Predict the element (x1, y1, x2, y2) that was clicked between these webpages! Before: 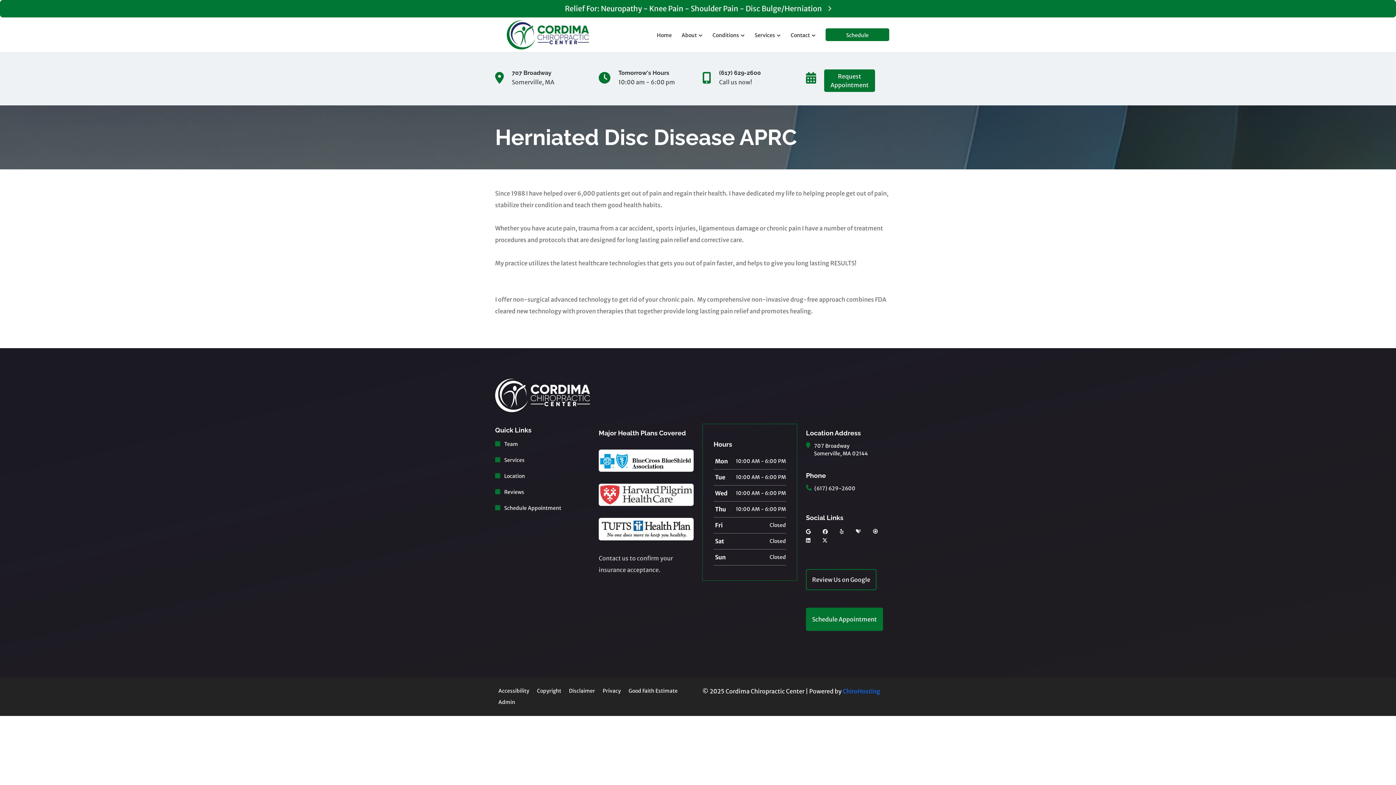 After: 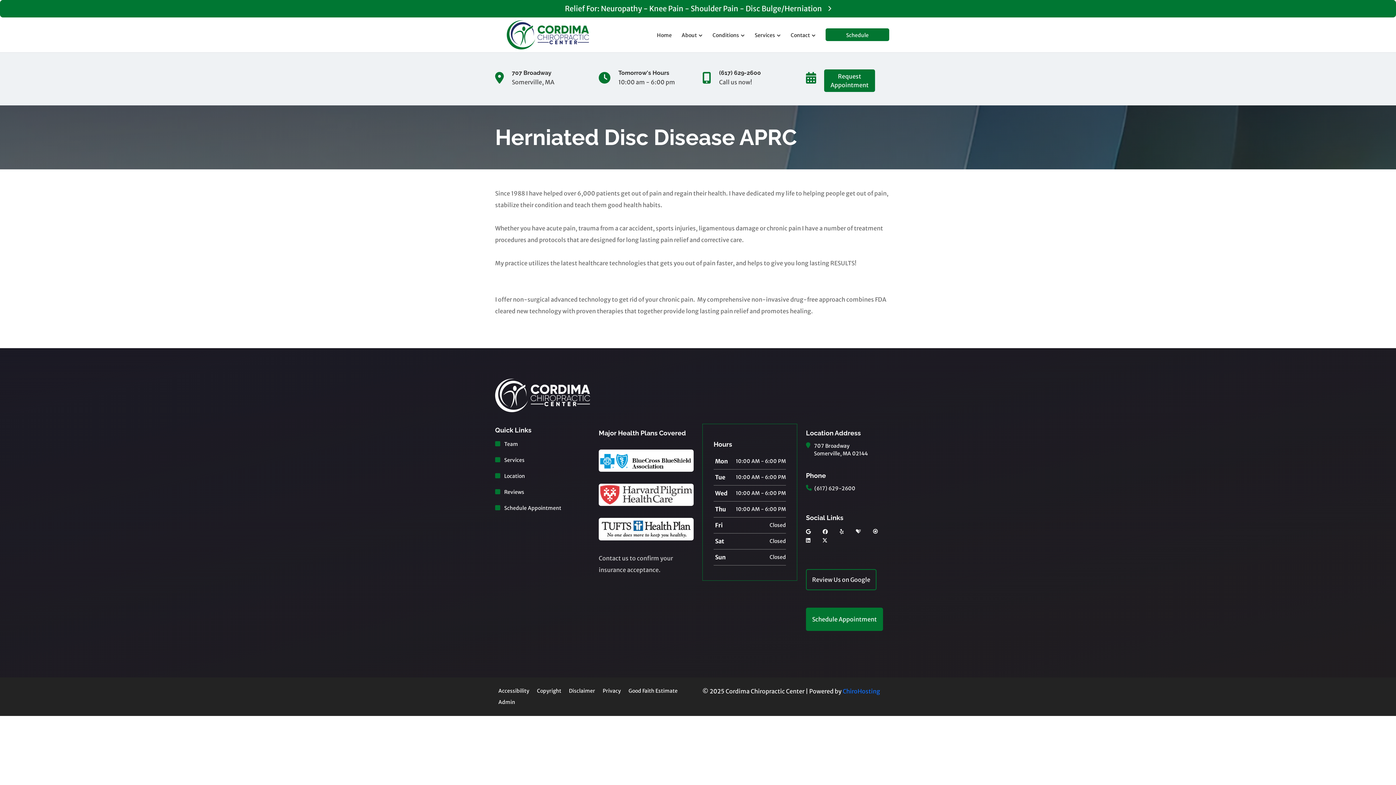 Action: label: facebook bbox: (822, 528, 828, 536)